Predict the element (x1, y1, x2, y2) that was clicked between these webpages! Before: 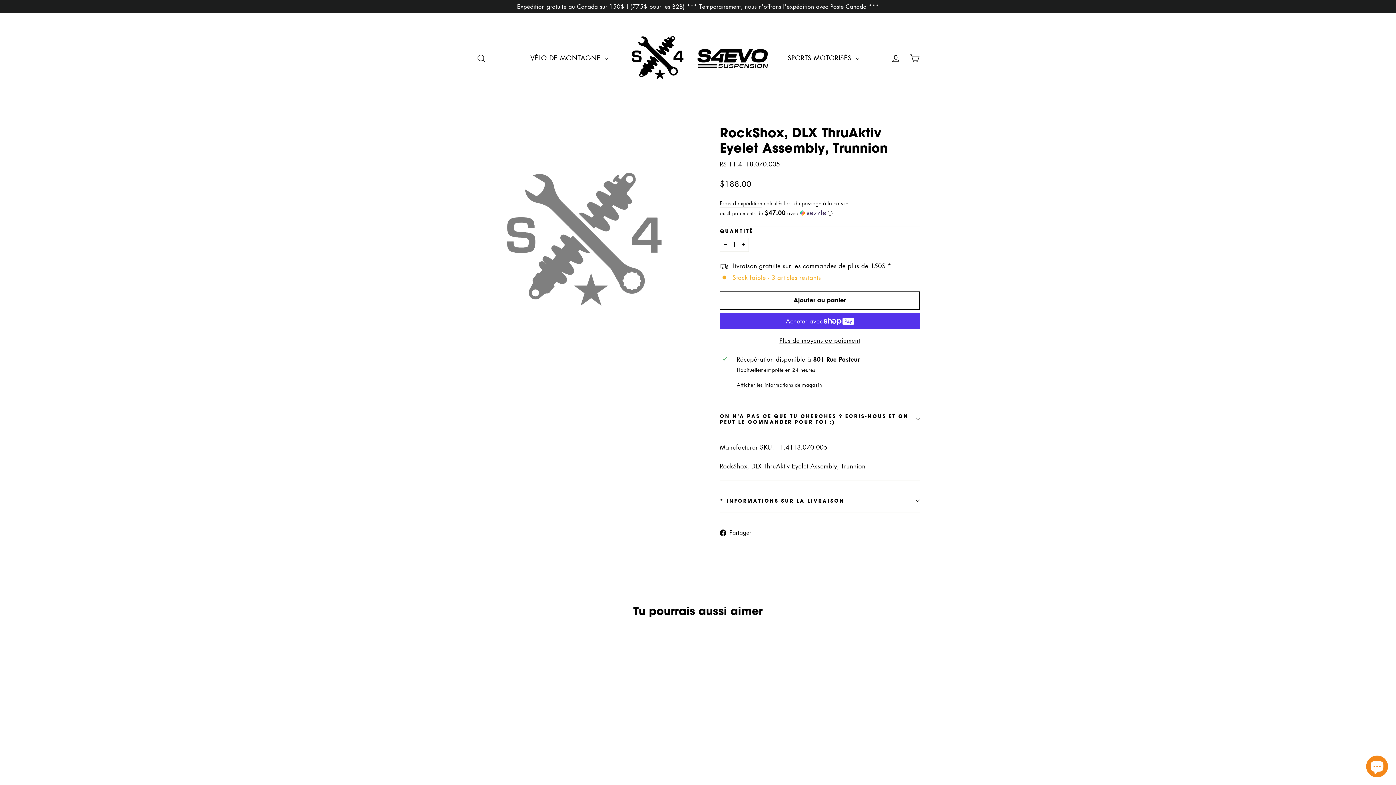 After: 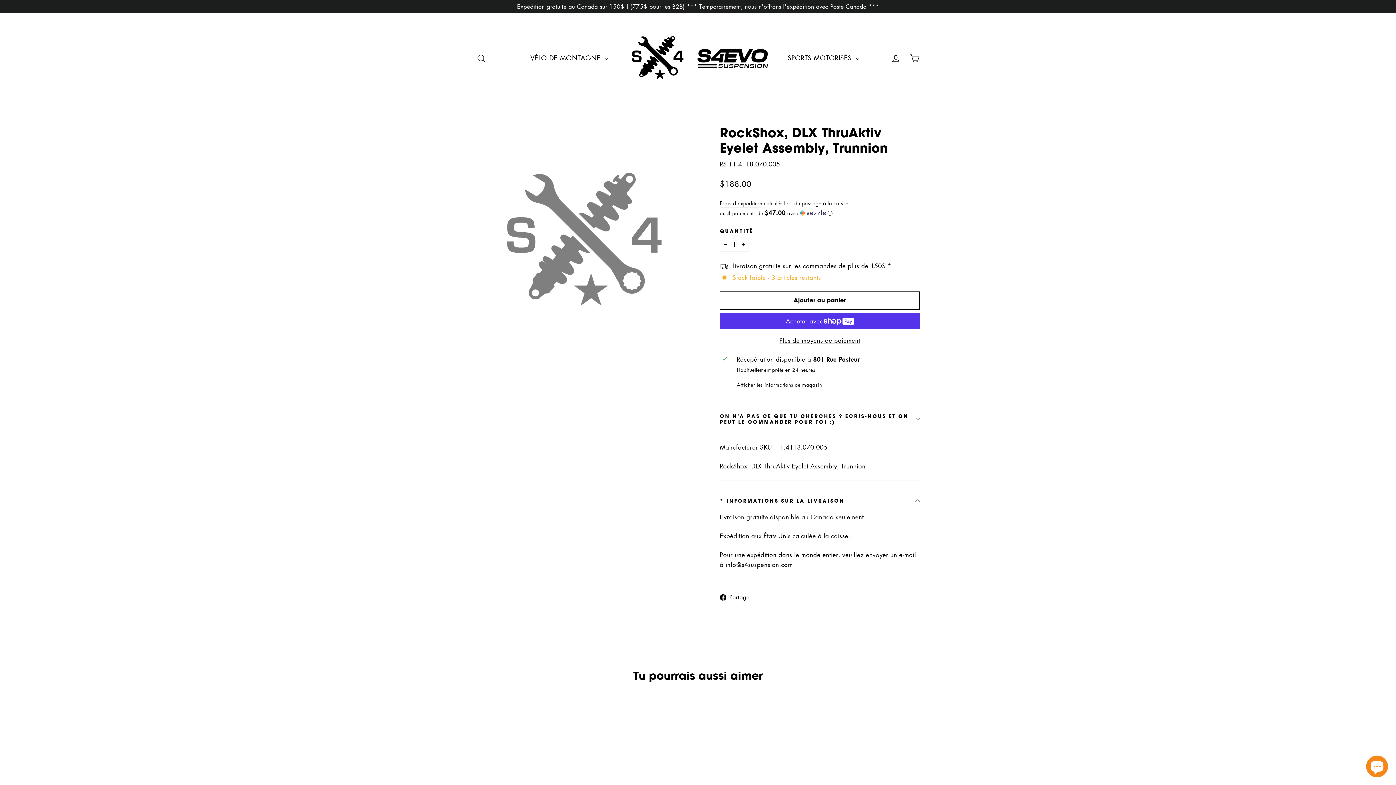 Action: bbox: (720, 489, 920, 512) label: * INFORMATIONS SUR LA LIVRAISON